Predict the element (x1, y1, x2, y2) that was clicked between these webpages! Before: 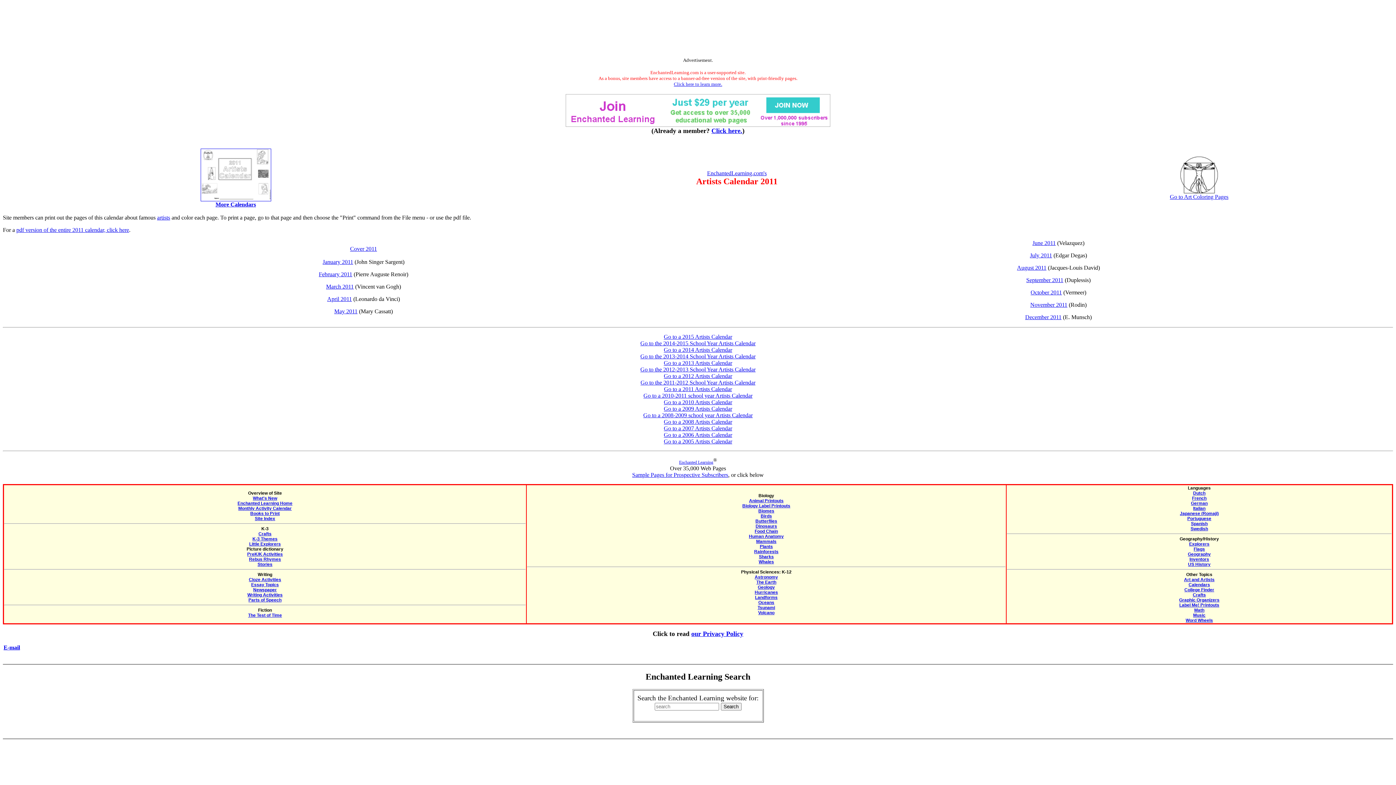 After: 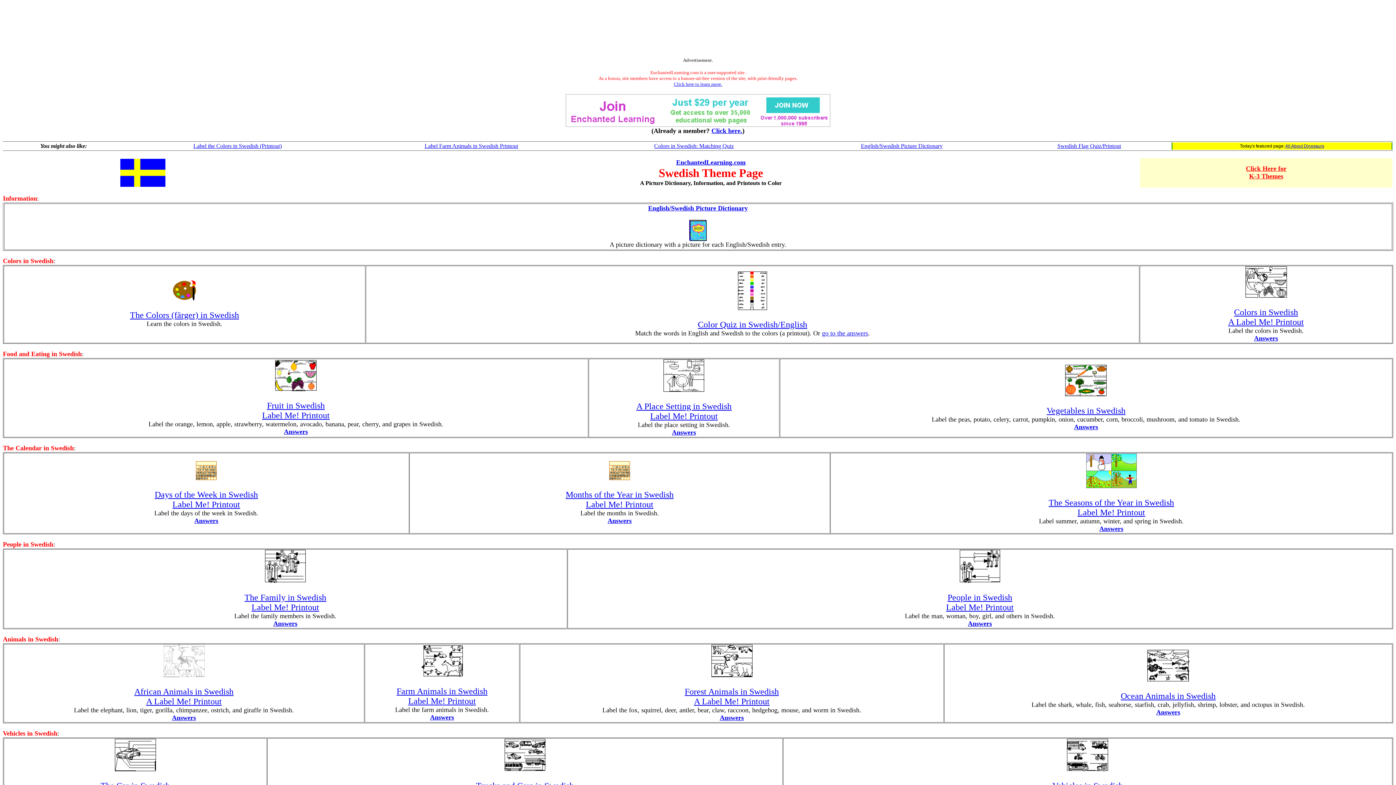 Action: label: Swedish bbox: (1190, 526, 1208, 531)